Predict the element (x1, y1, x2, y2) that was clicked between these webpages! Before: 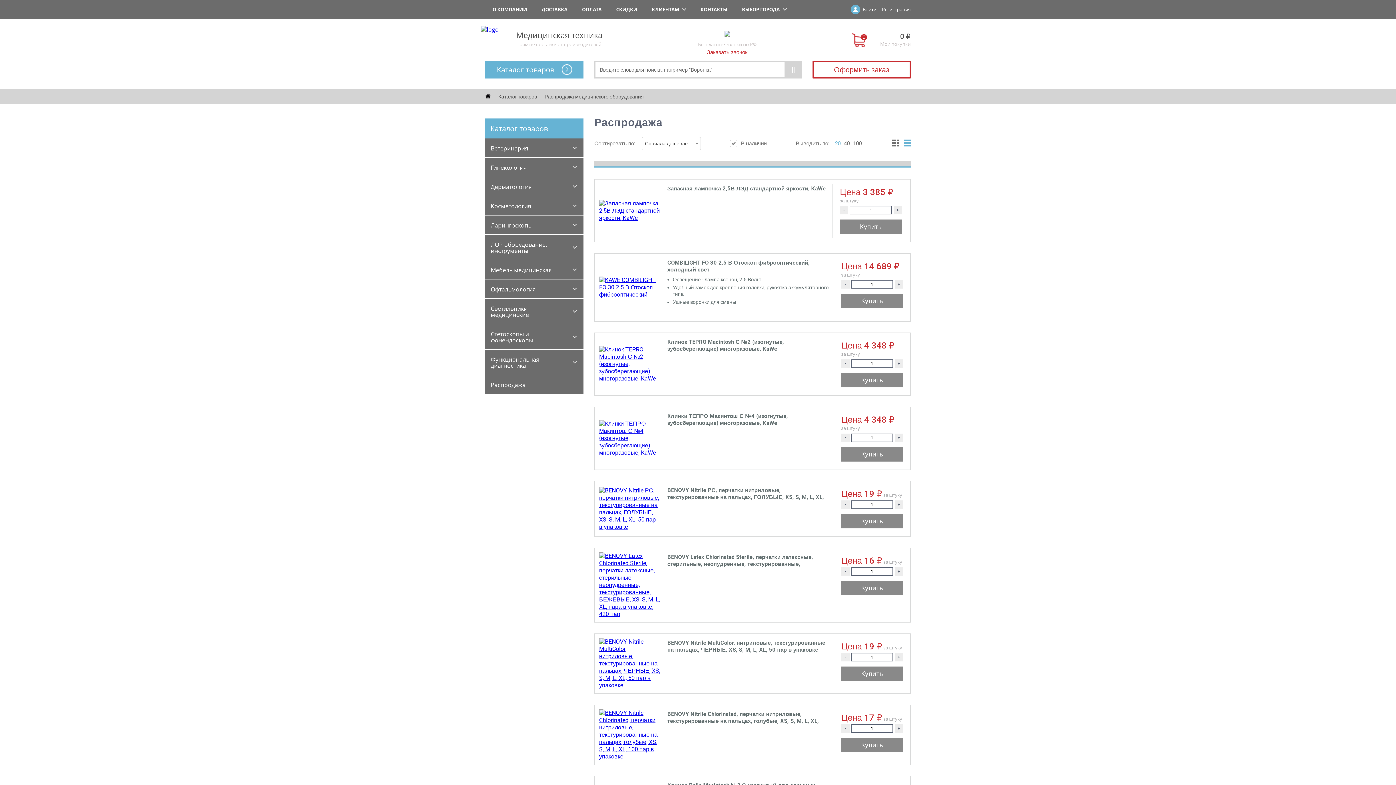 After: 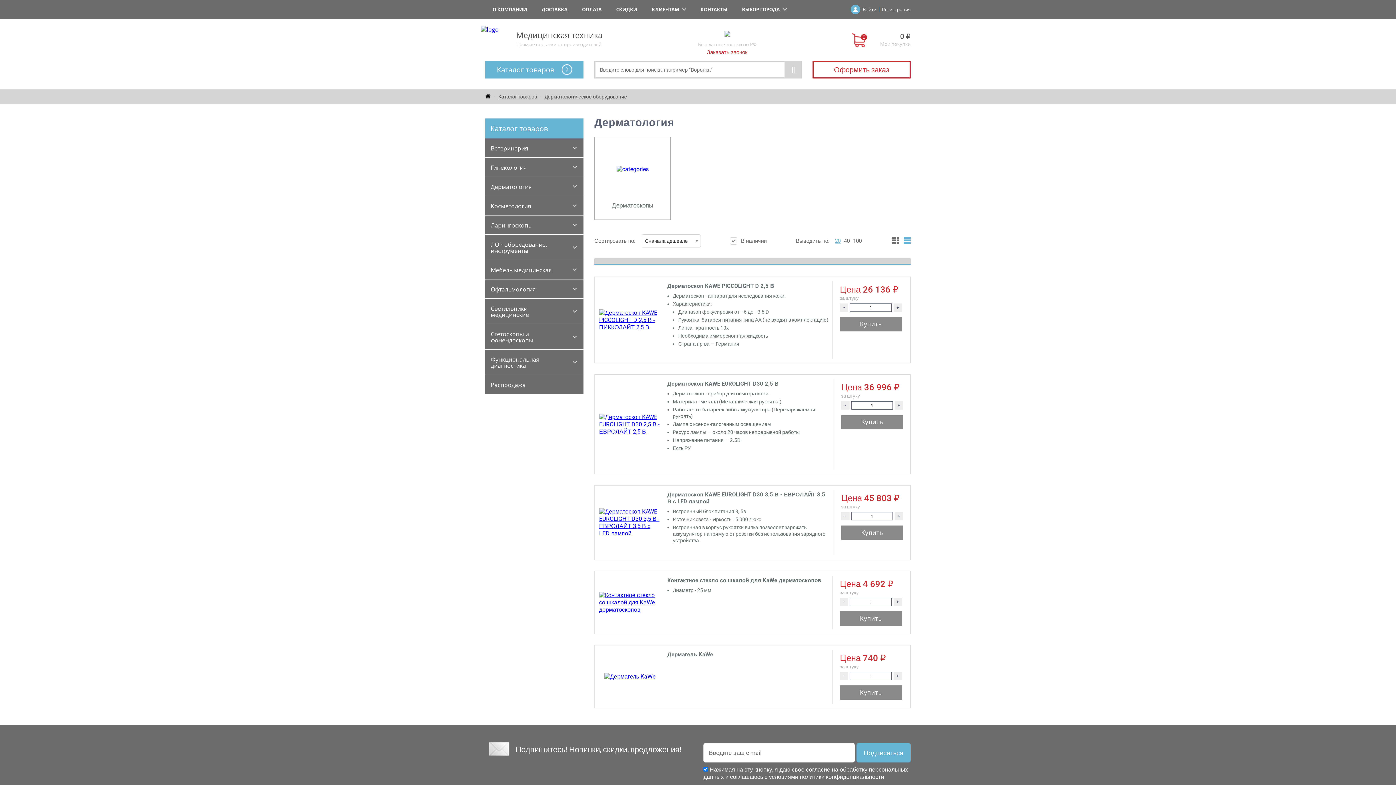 Action: label: Дерматология bbox: (485, 177, 565, 196)